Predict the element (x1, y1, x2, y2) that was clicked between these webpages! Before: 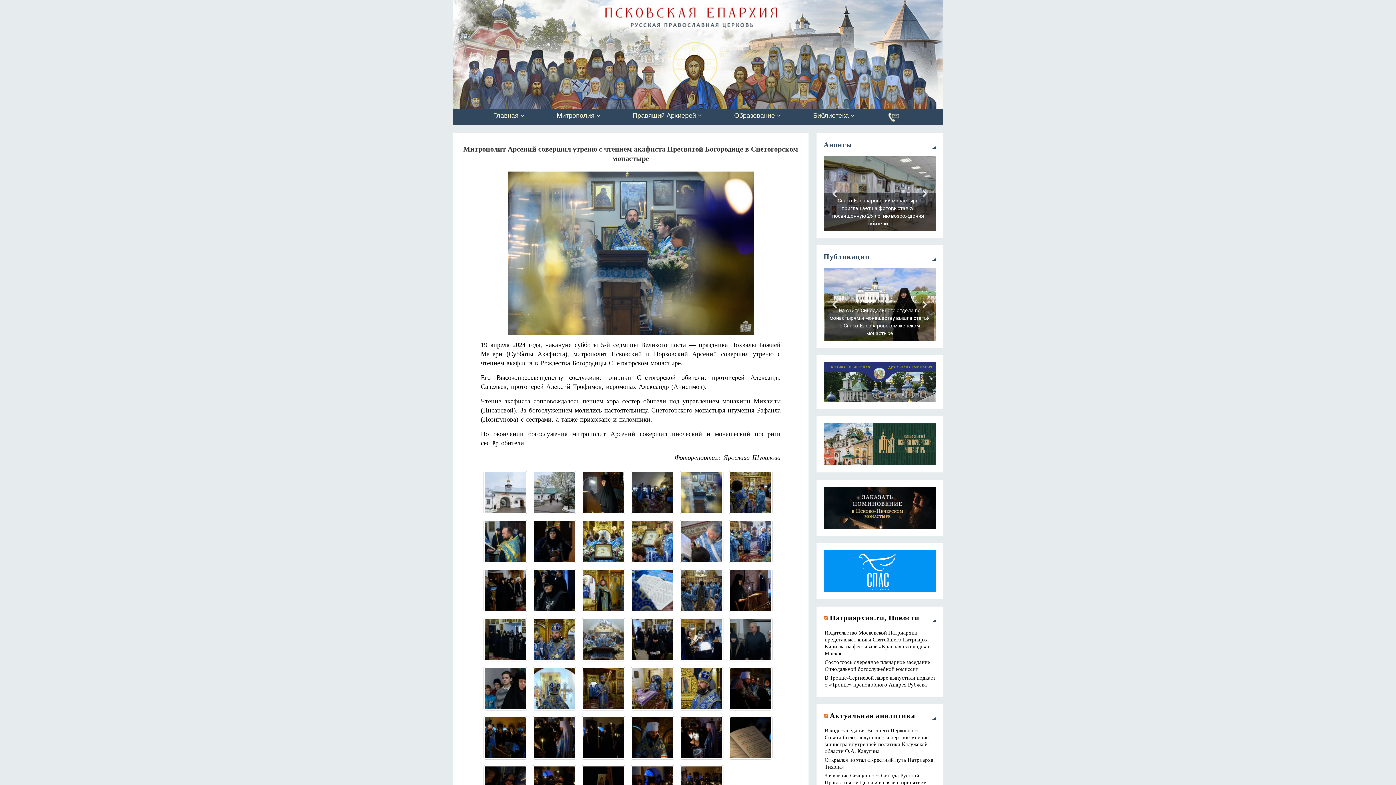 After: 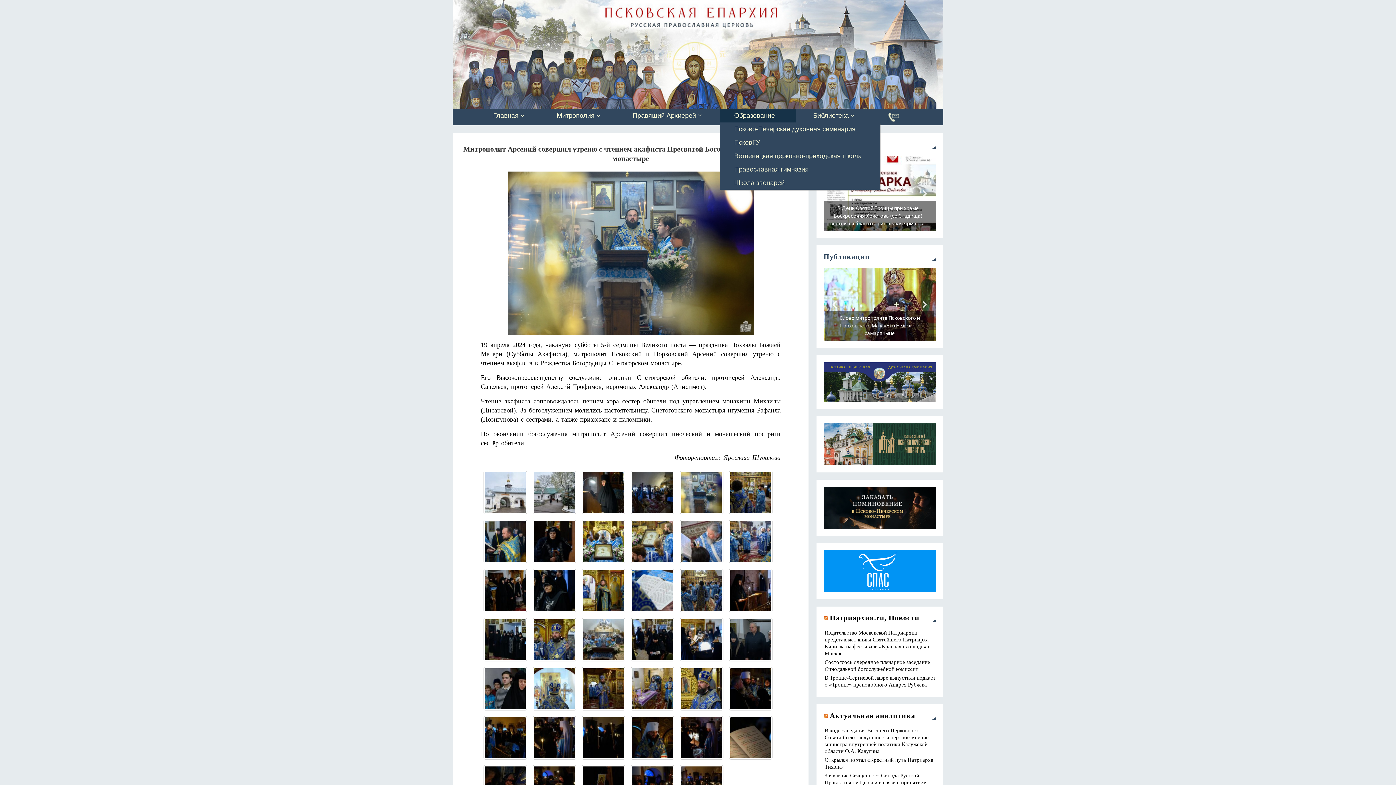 Action: label: Образование bbox: (719, 109, 795, 122)